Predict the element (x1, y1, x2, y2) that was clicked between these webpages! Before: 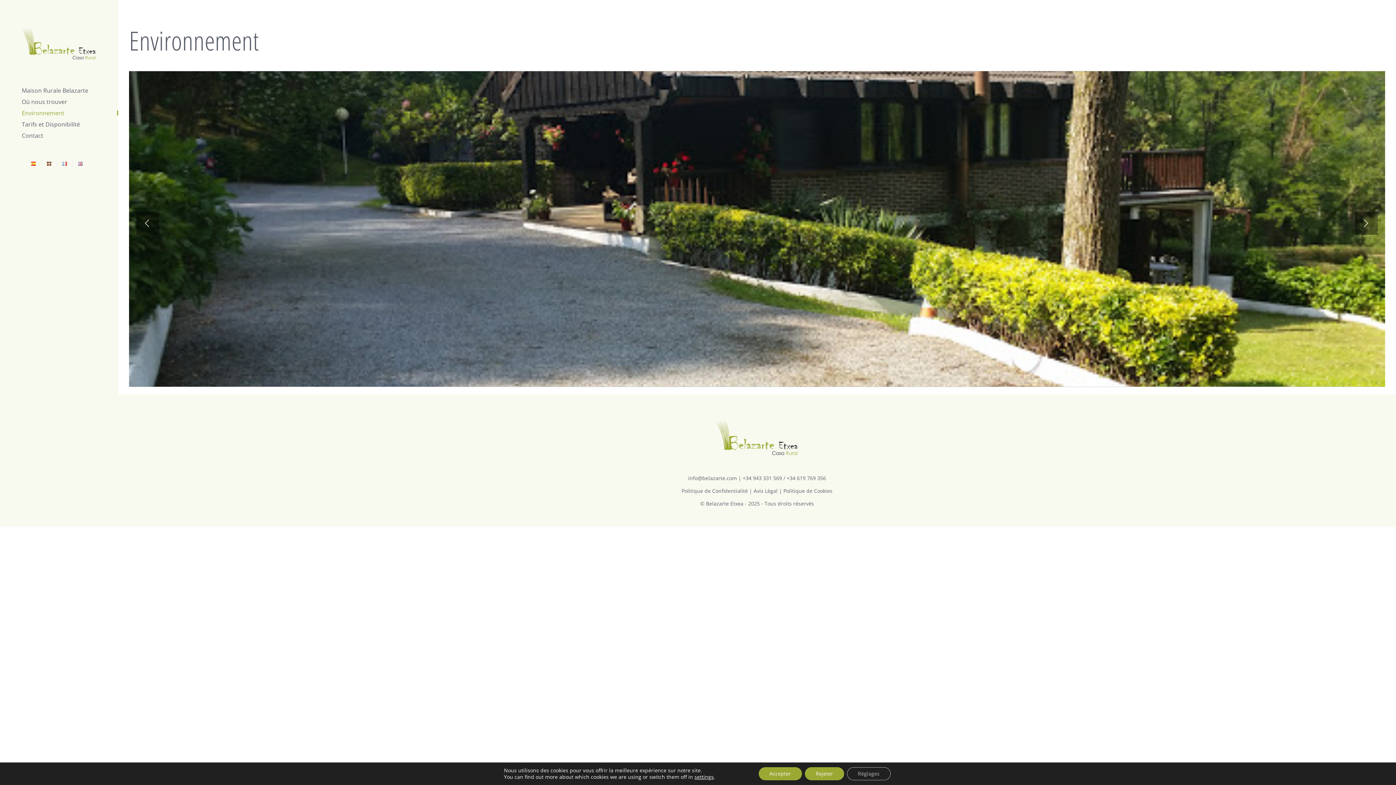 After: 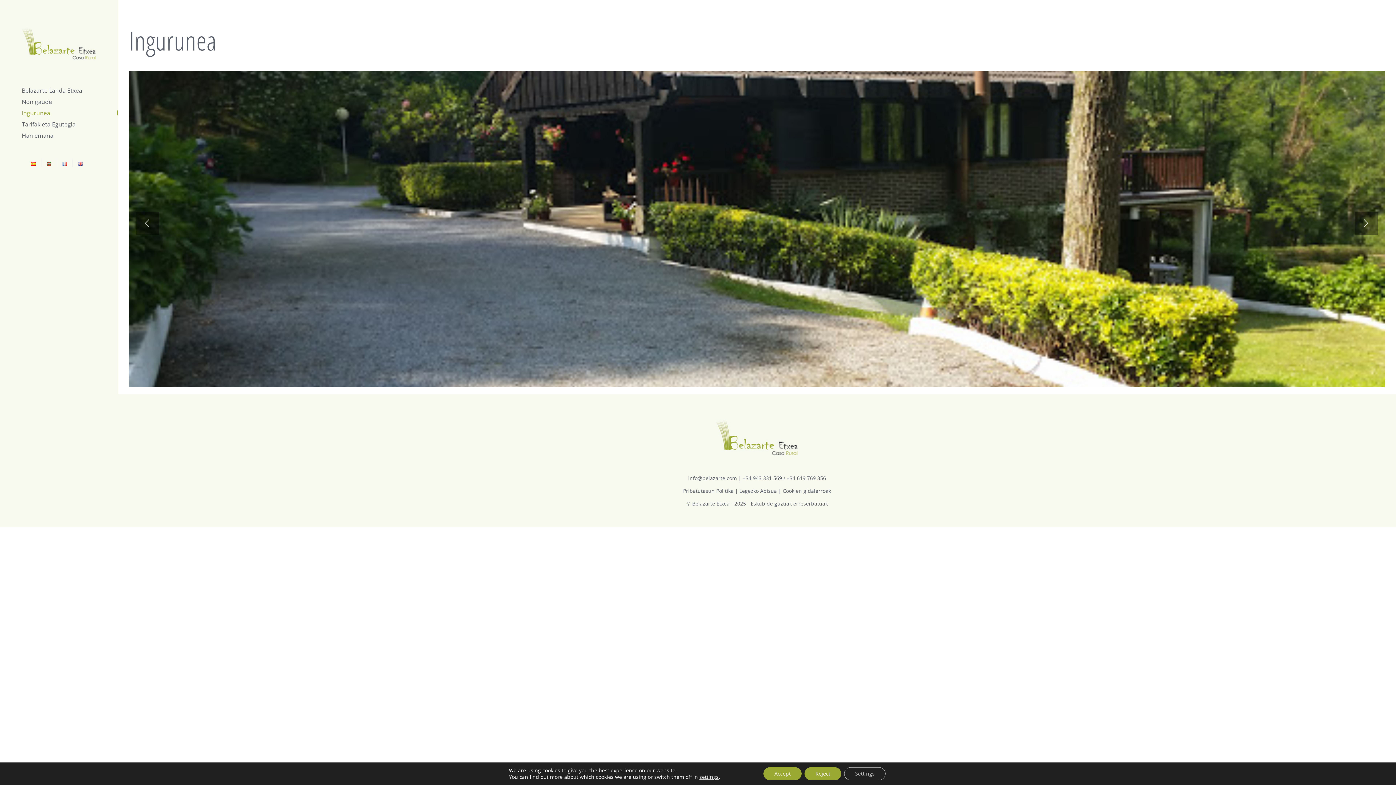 Action: bbox: (41, 159, 56, 166)